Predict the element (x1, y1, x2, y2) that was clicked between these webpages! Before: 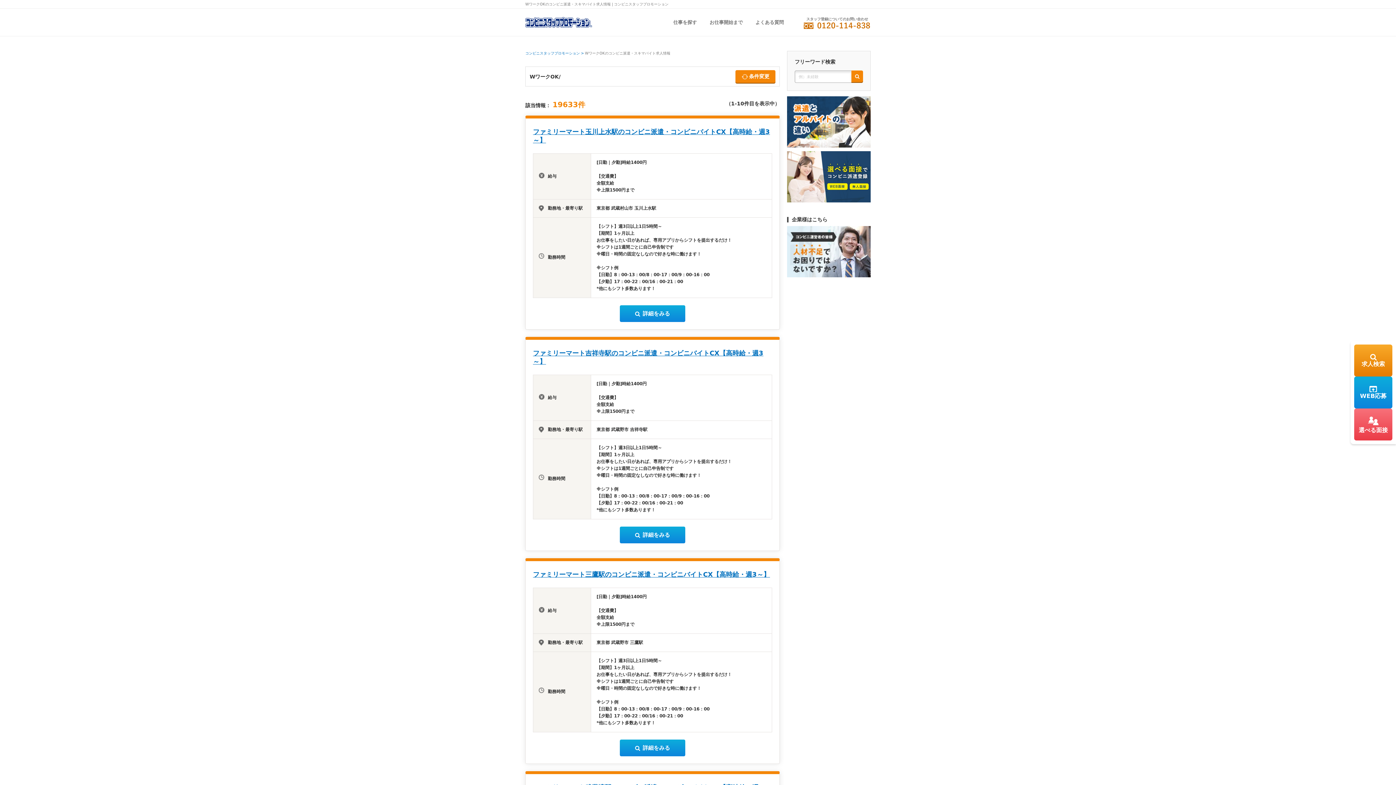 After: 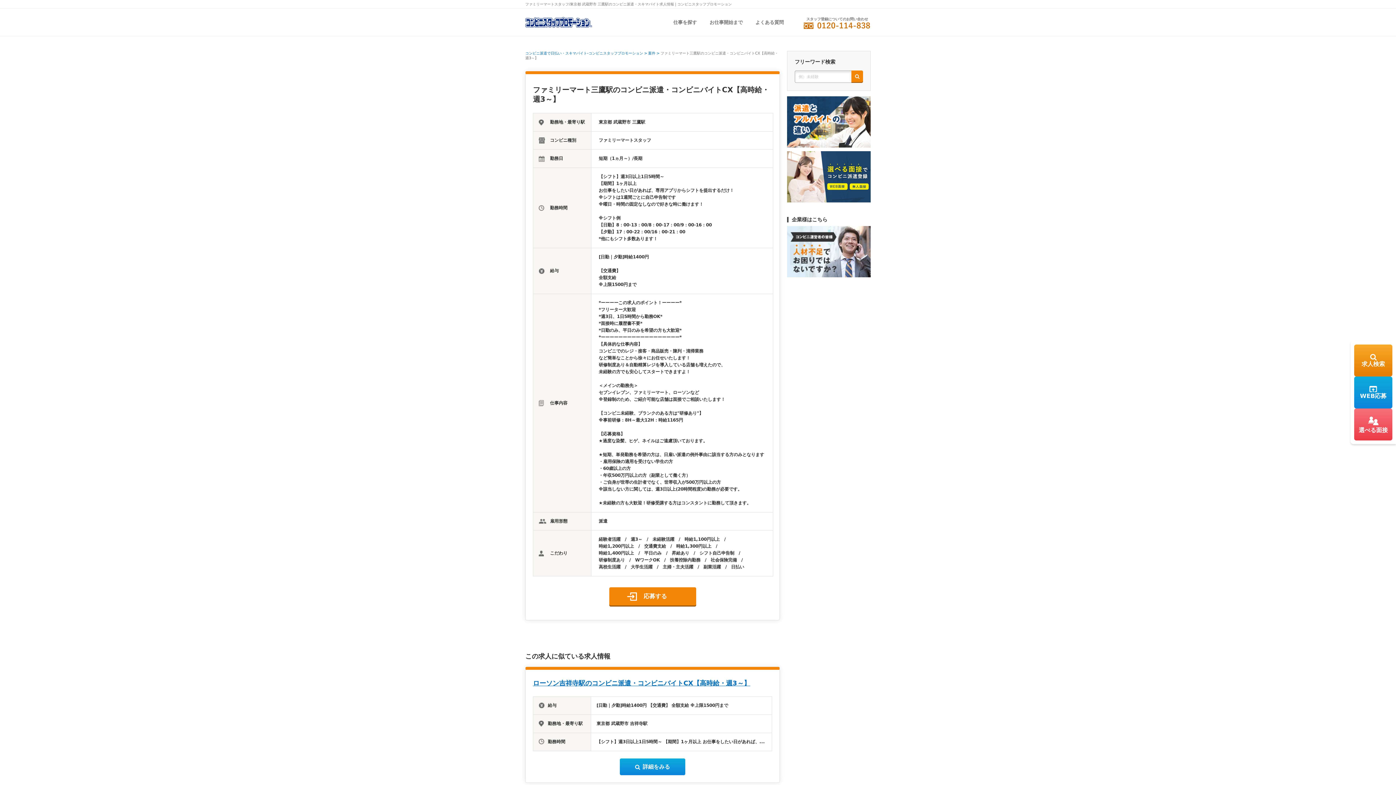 Action: label: 詳細をみる bbox: (620, 740, 685, 756)